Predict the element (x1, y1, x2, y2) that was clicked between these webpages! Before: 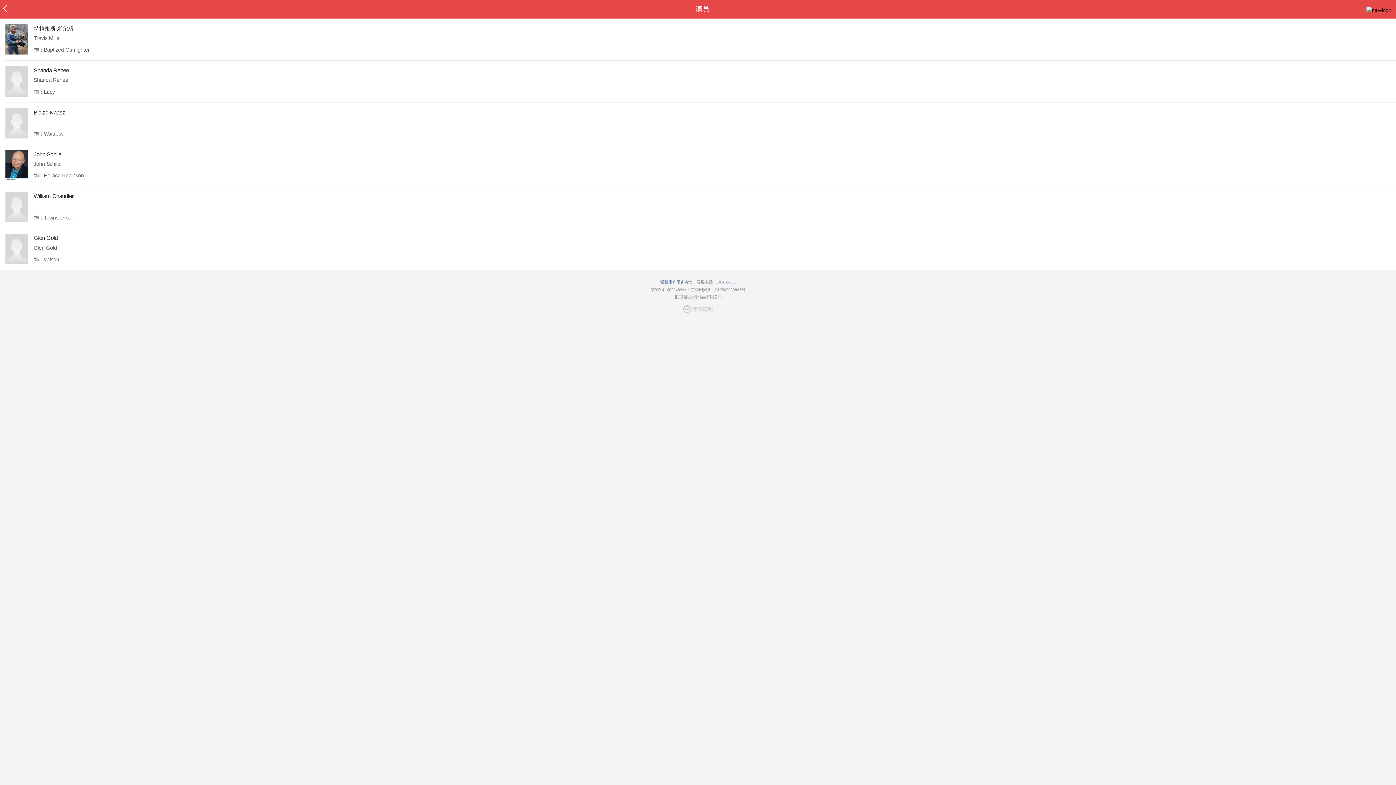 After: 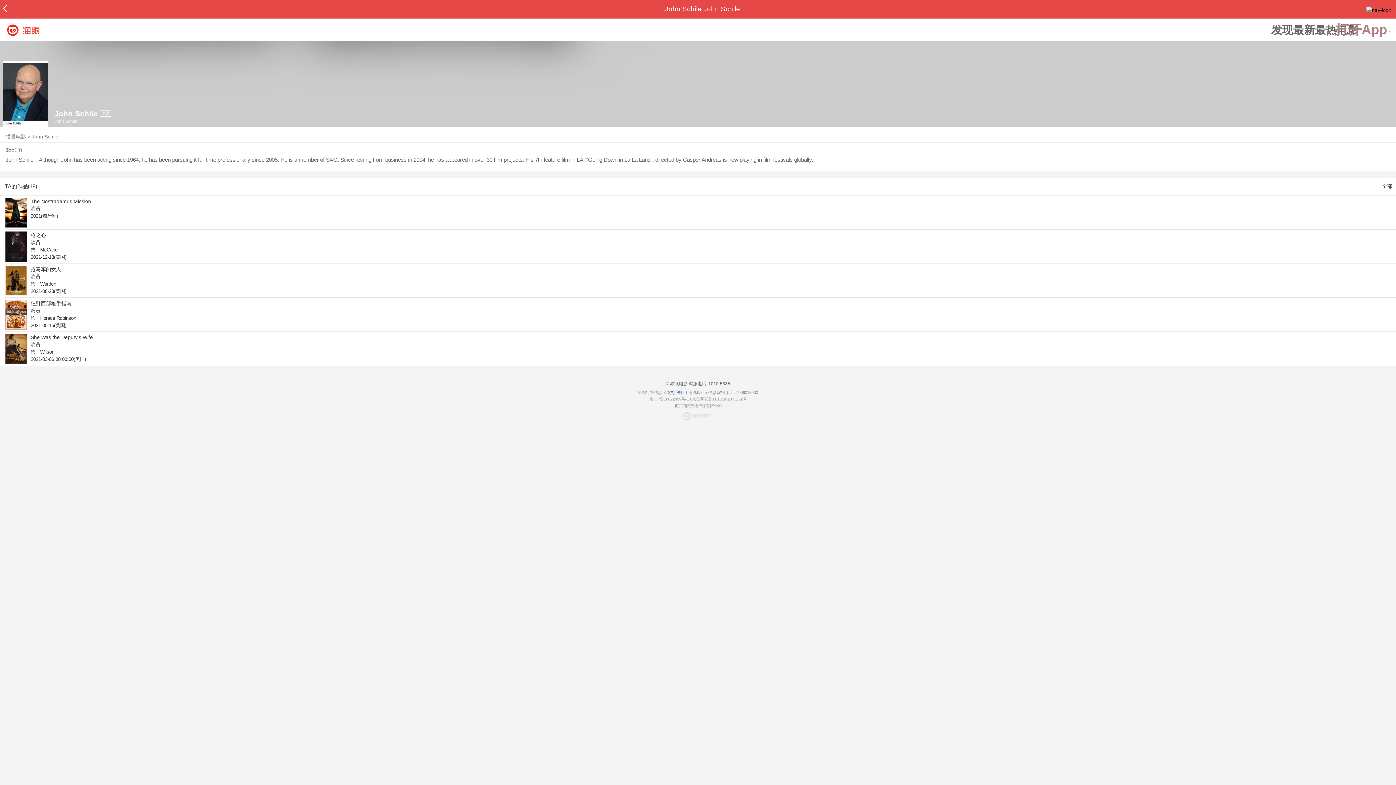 Action: bbox: (5, 150, 1396, 177) label: John Schile
John Schile

饰：Horace Robinson